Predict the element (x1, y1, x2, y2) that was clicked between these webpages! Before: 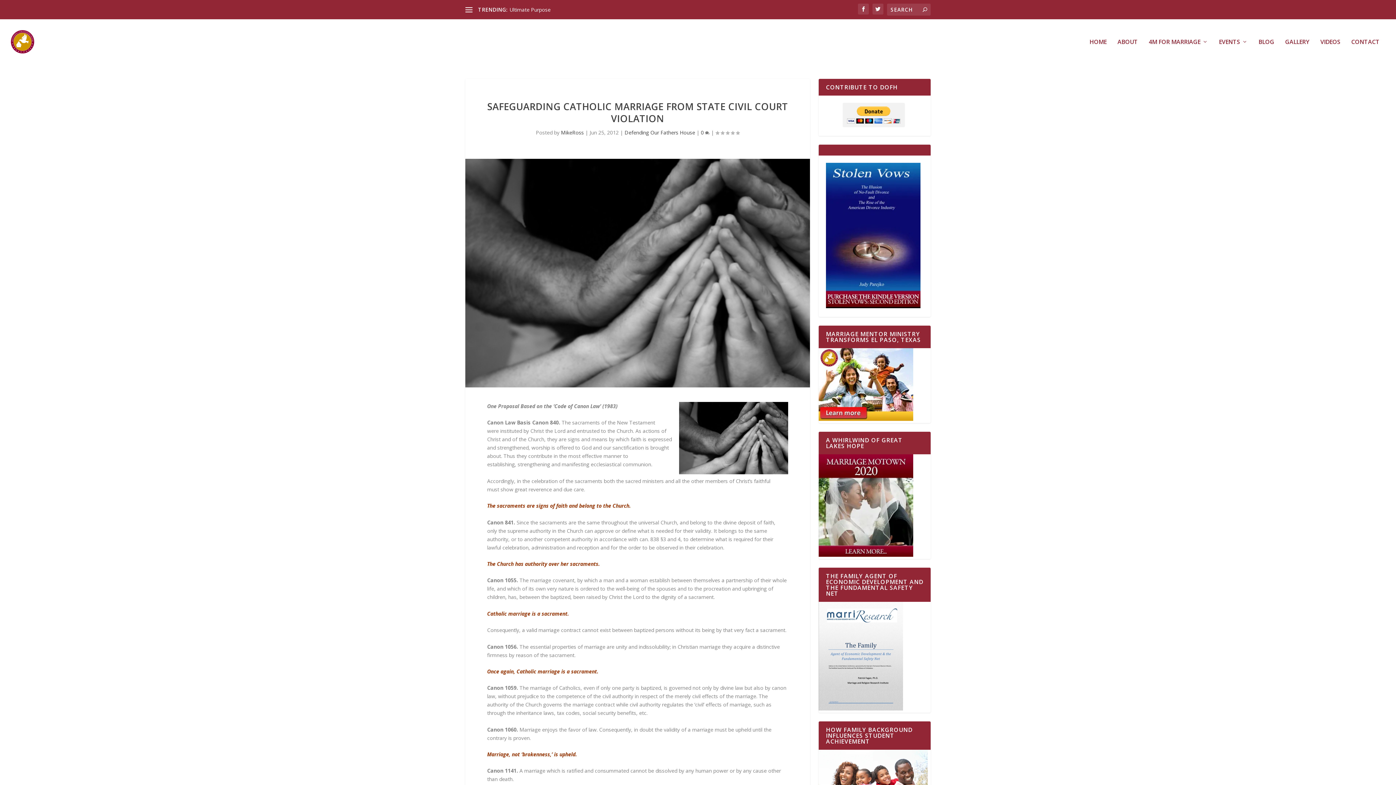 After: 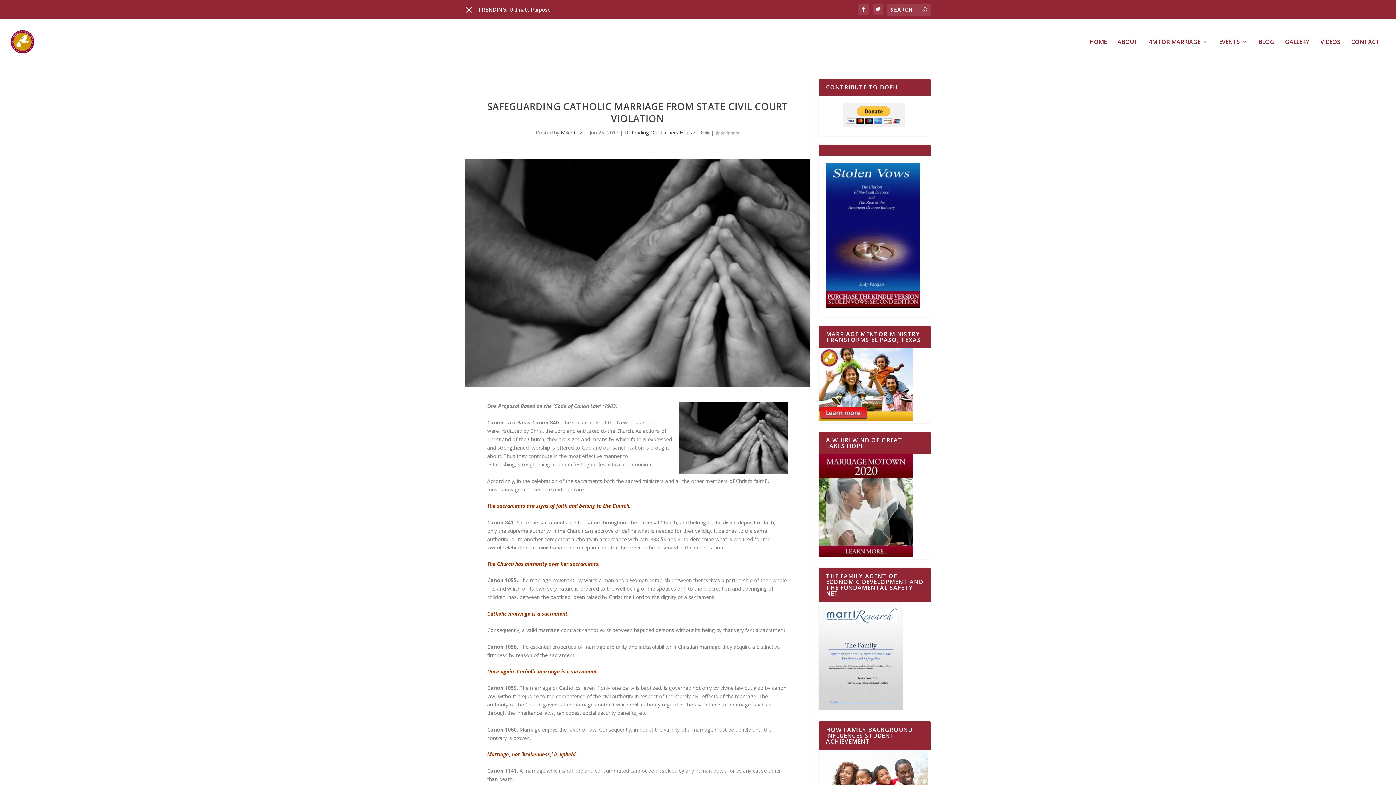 Action: bbox: (465, 6, 472, 13)